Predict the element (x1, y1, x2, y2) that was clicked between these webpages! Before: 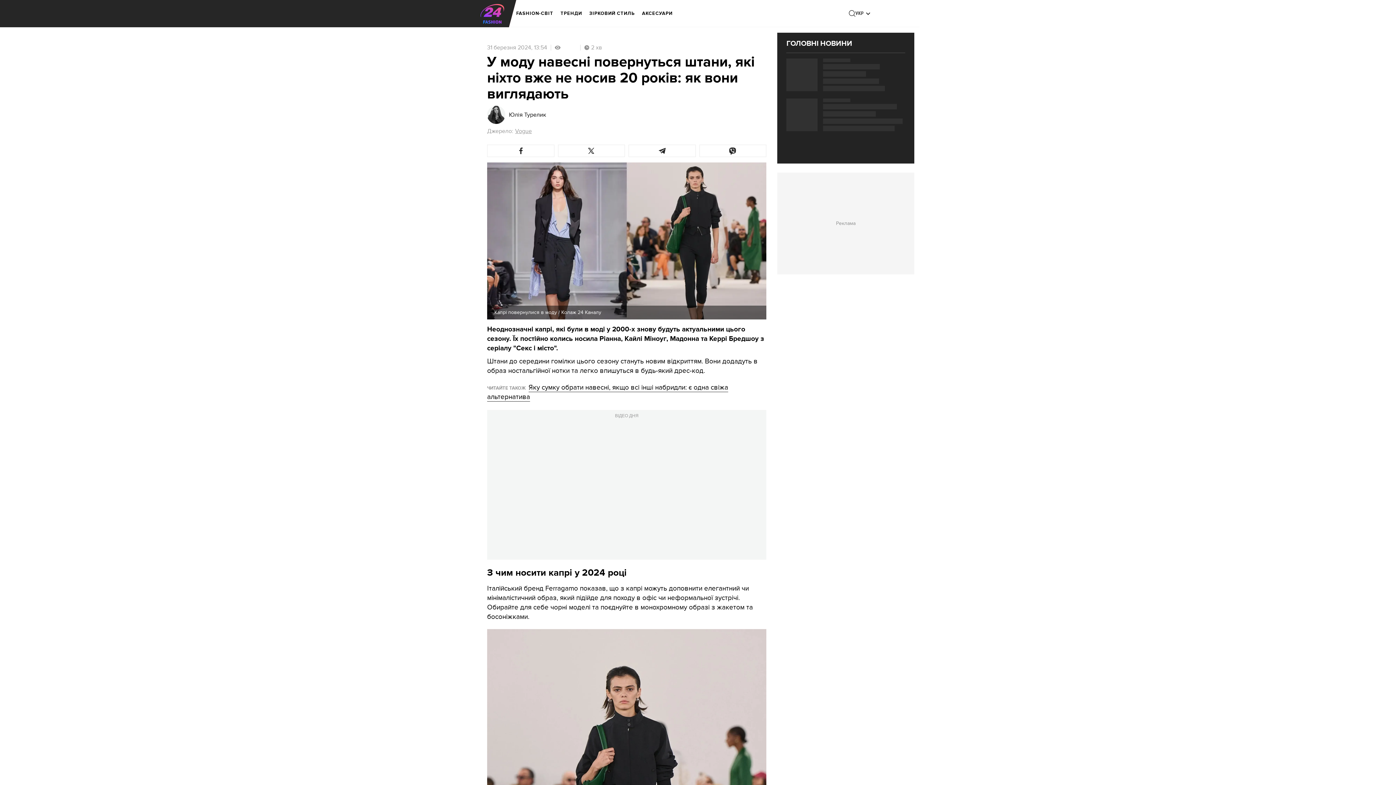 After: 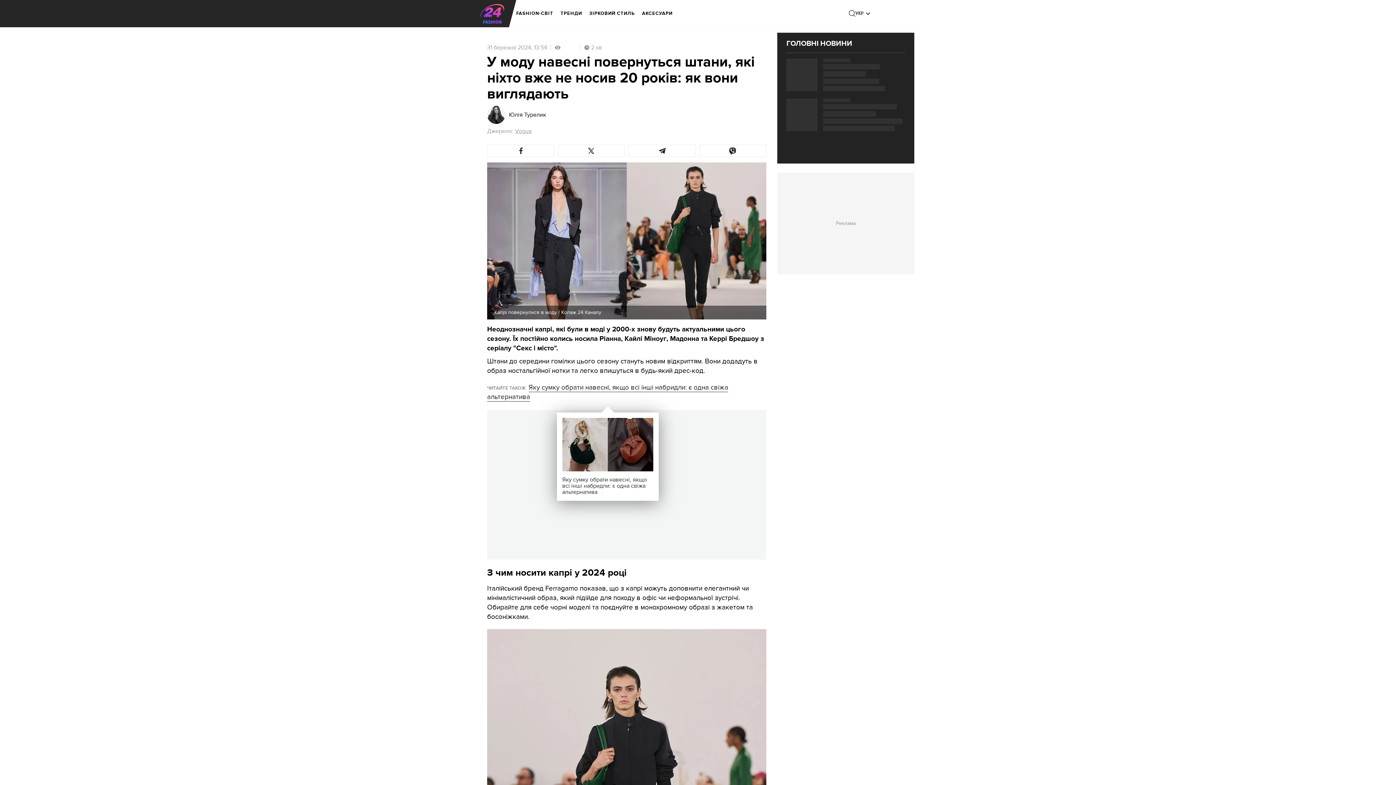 Action: label: Яку сумку обрати навесні, якщо всі інші набридли: є одна свіжа альтернатива bbox: (487, 383, 728, 401)